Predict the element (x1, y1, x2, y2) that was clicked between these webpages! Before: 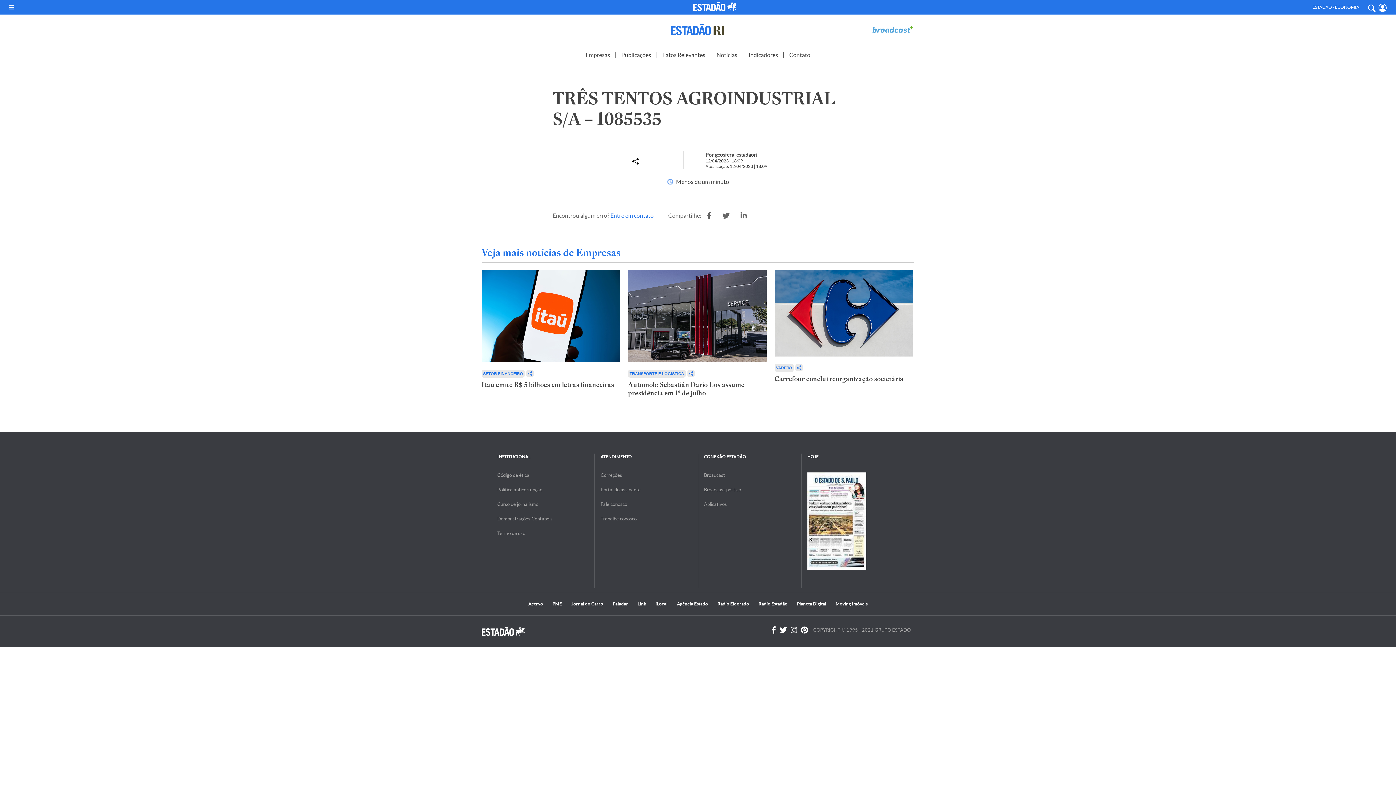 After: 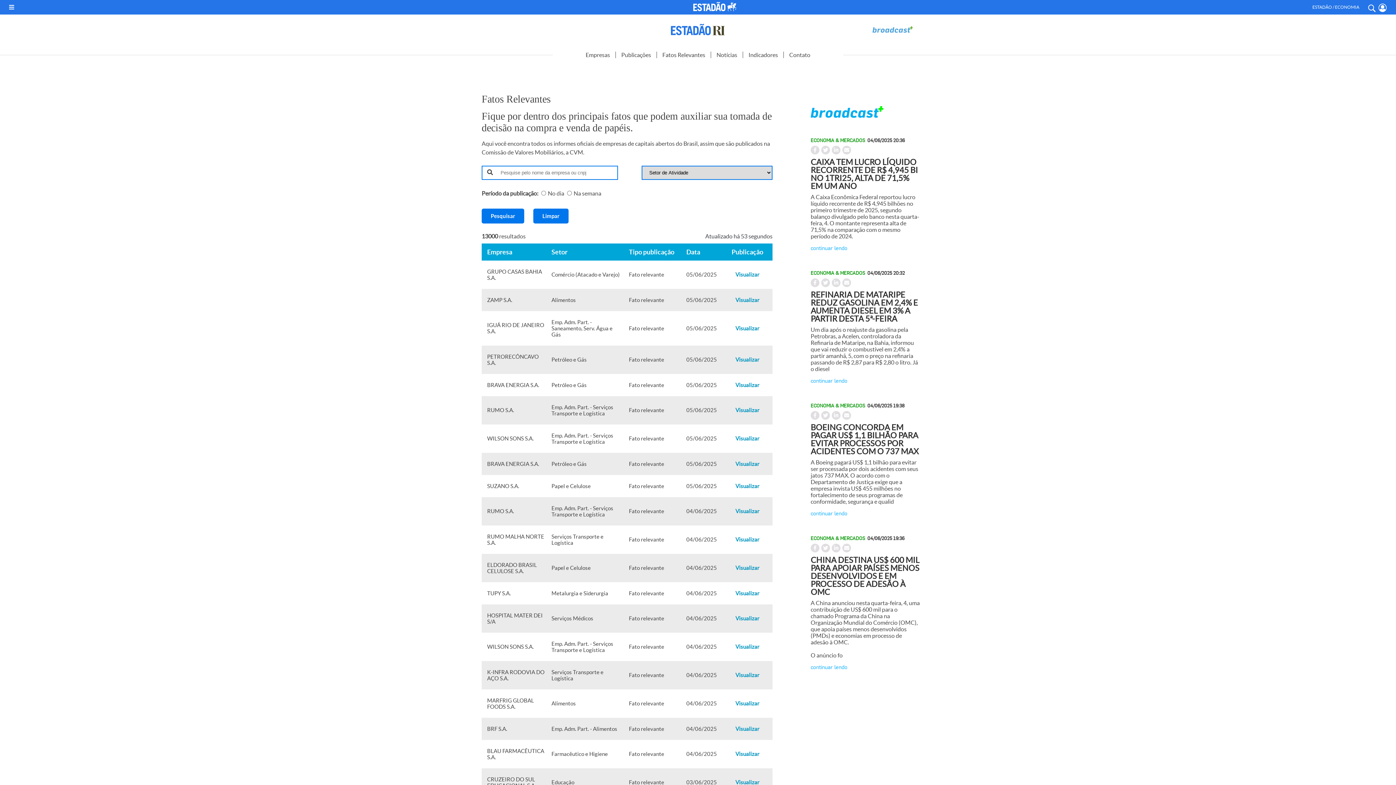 Action: bbox: (662, 51, 705, 58) label: Fatos Relevantes